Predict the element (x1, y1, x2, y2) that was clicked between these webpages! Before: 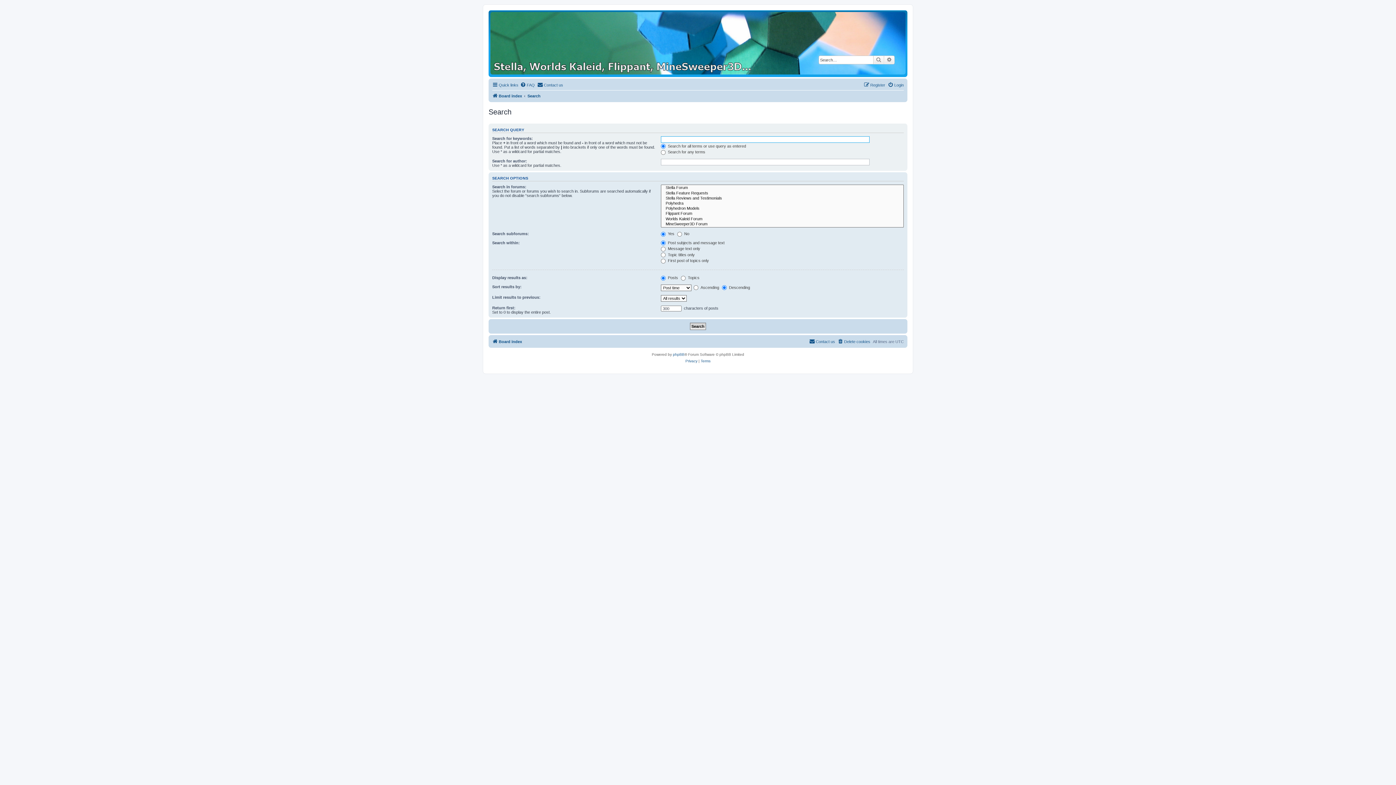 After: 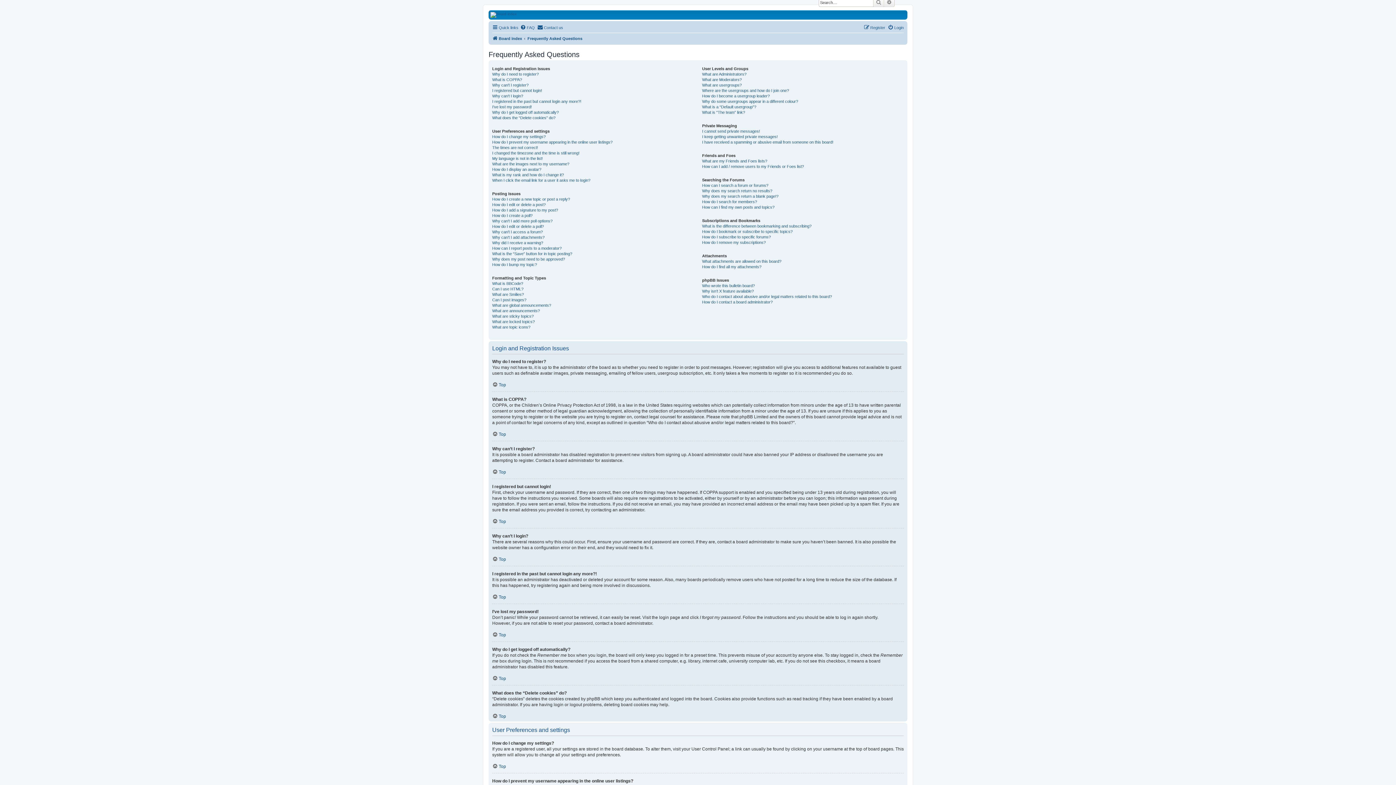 Action: label: FAQ bbox: (520, 80, 534, 89)